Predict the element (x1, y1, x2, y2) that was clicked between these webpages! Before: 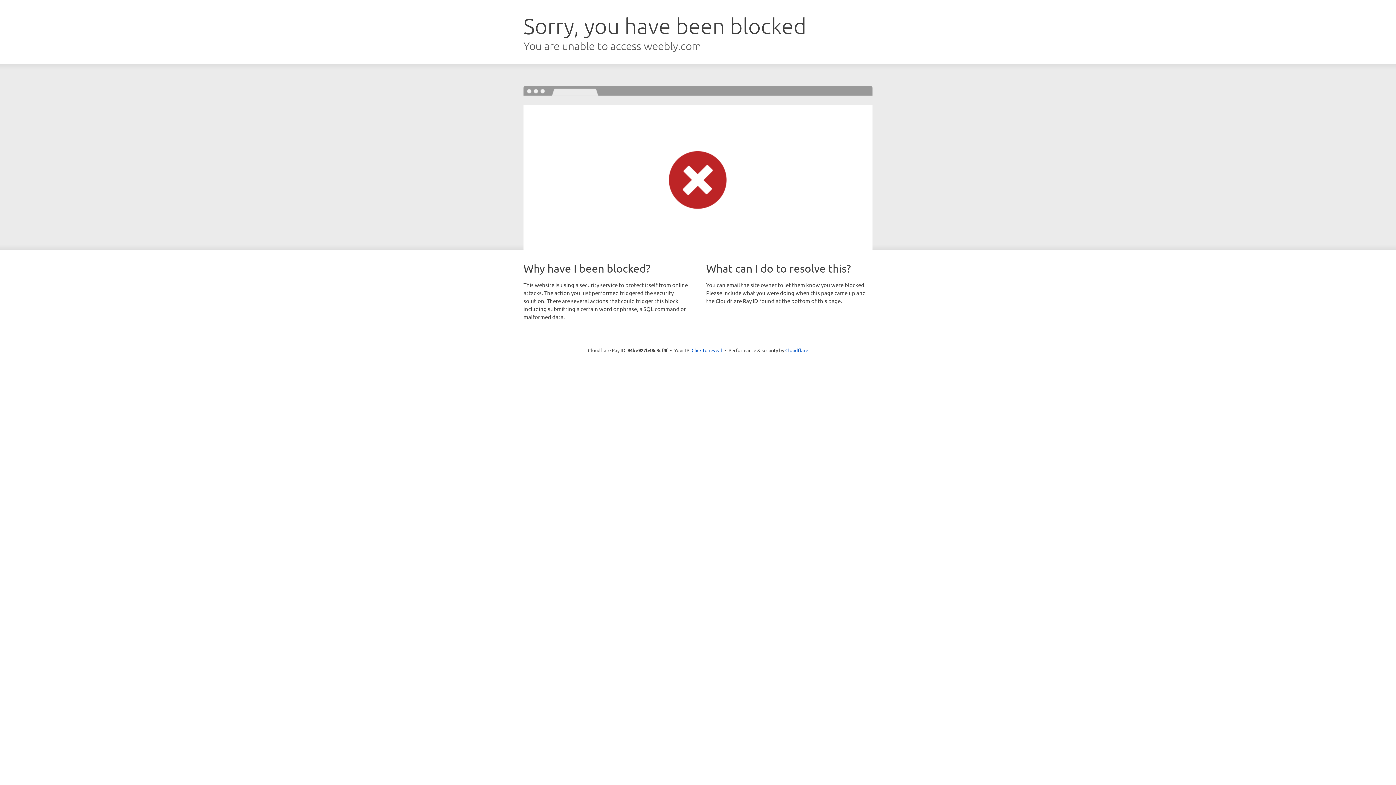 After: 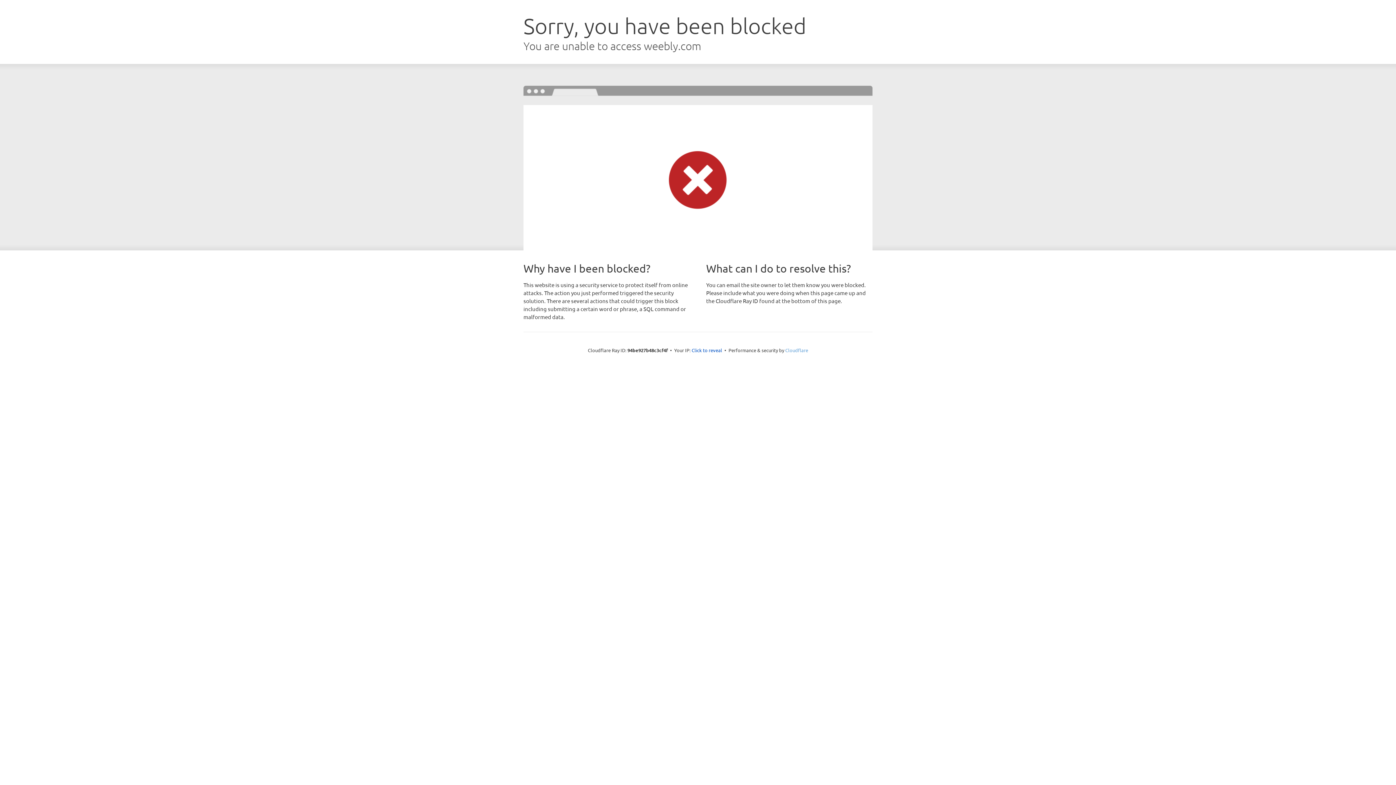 Action: bbox: (785, 347, 808, 353) label: Cloudflare